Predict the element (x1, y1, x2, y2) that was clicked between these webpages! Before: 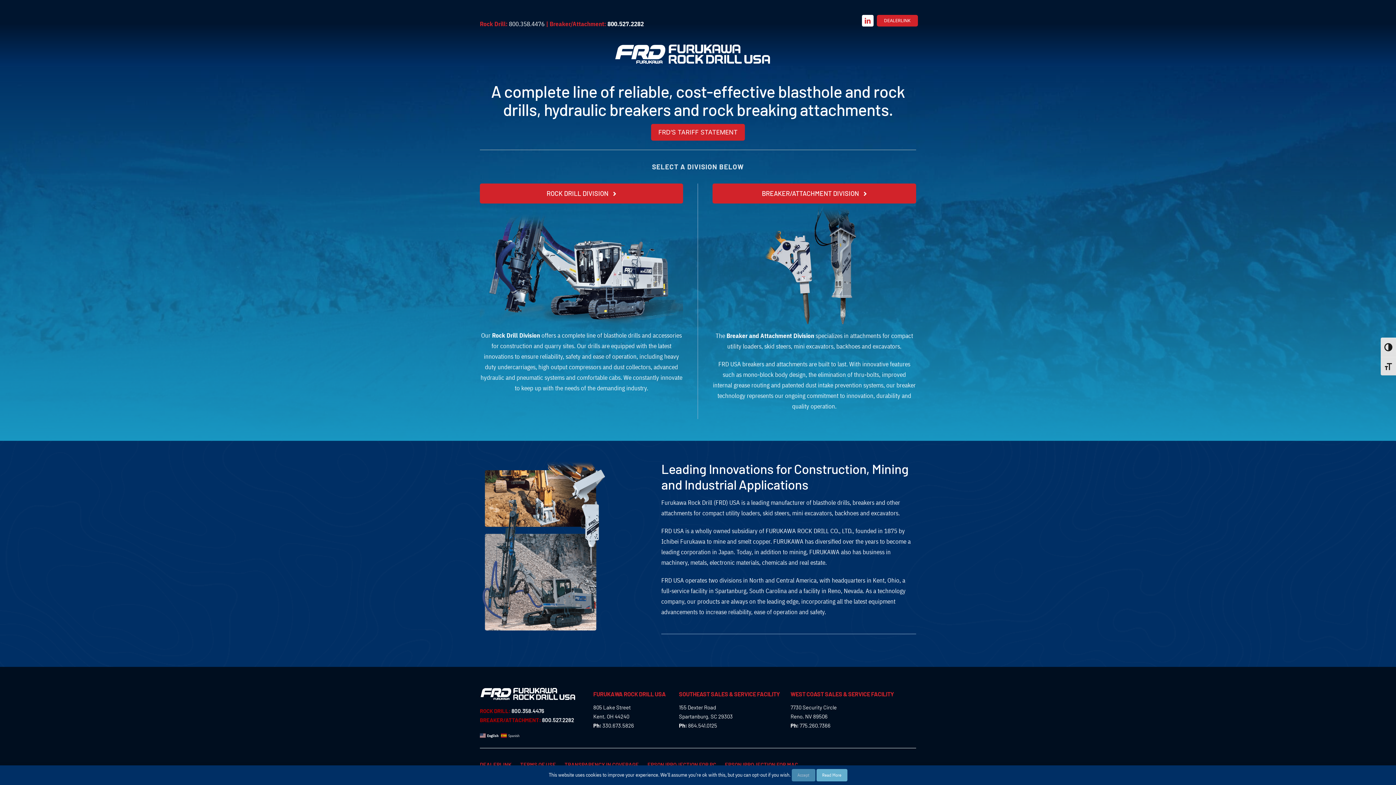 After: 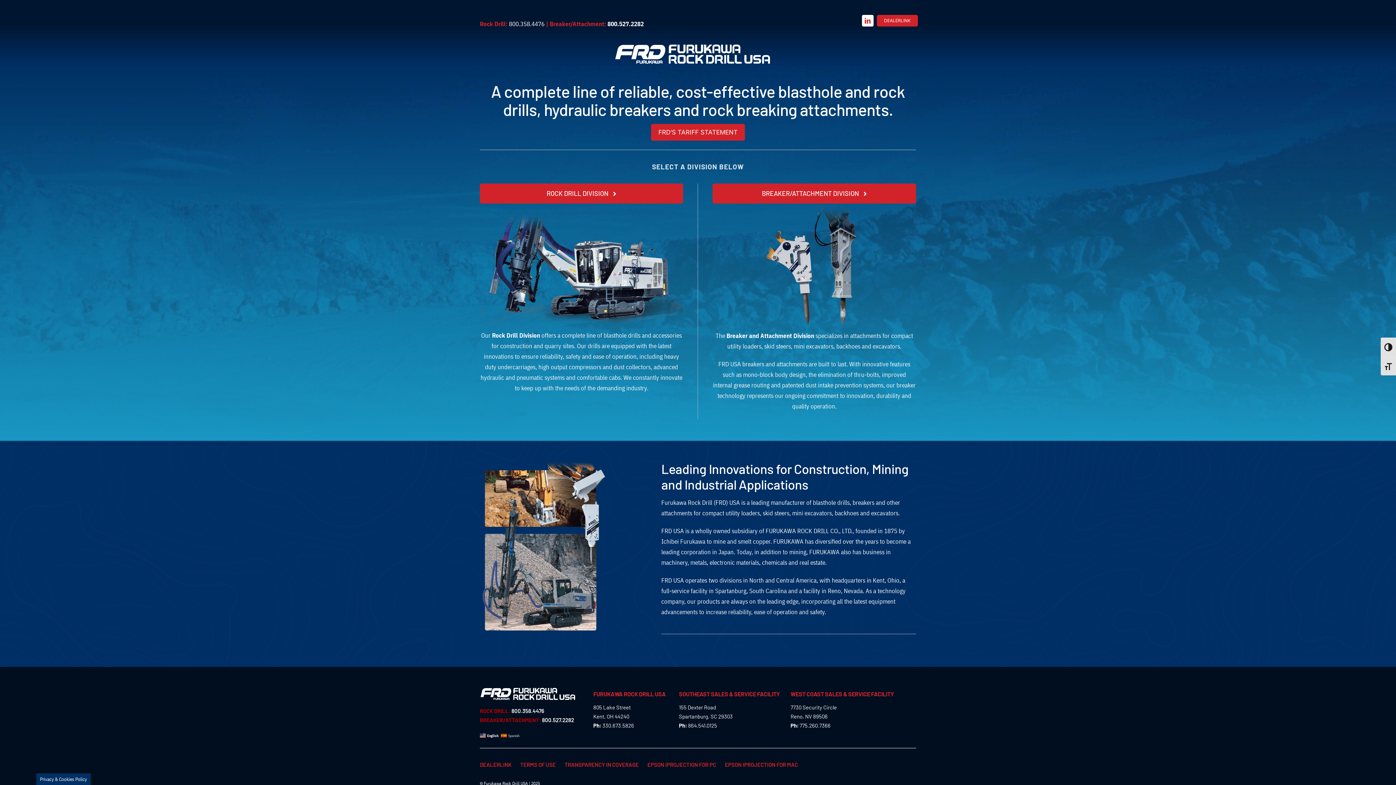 Action: label: Furukawa_Rock_Drill_USA_logo_rev bbox: (614, 41, 771, 49)